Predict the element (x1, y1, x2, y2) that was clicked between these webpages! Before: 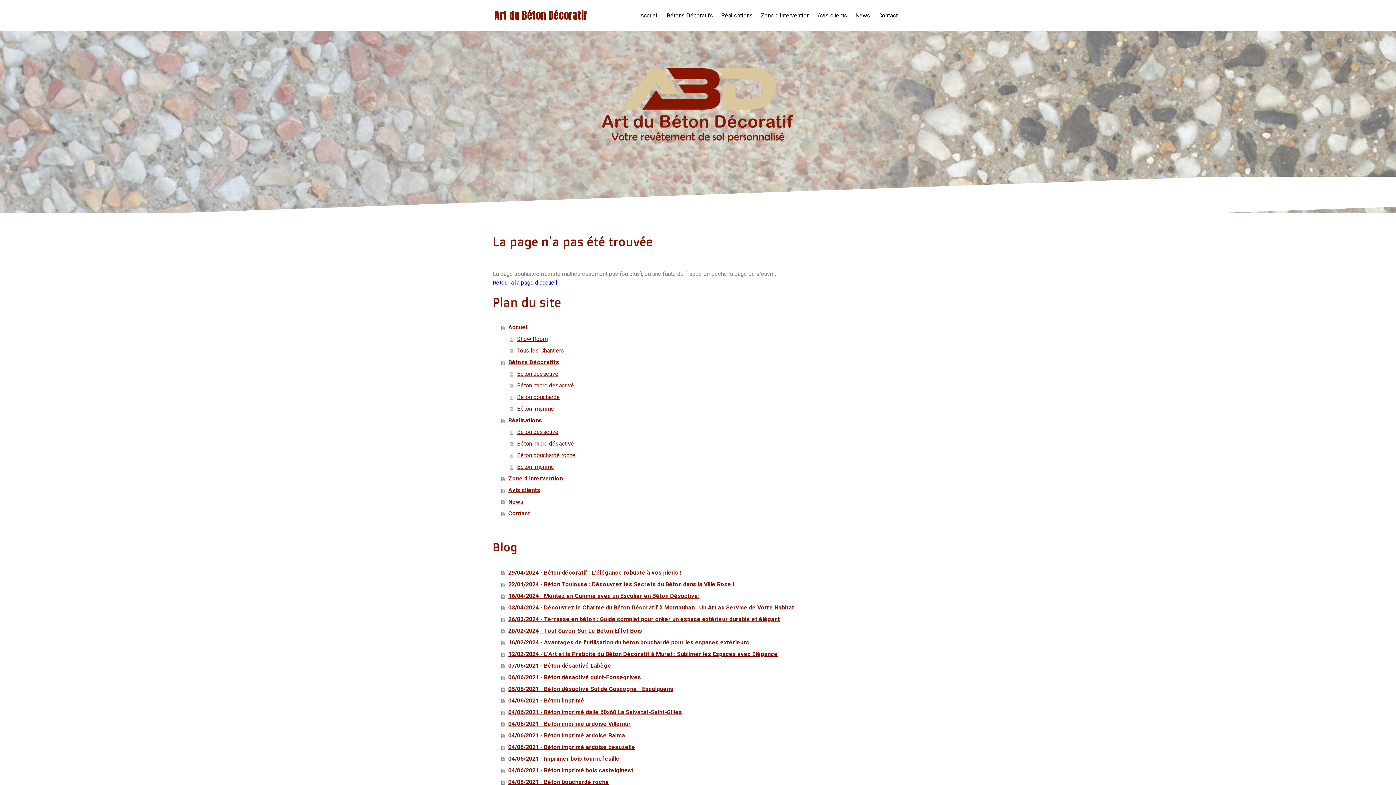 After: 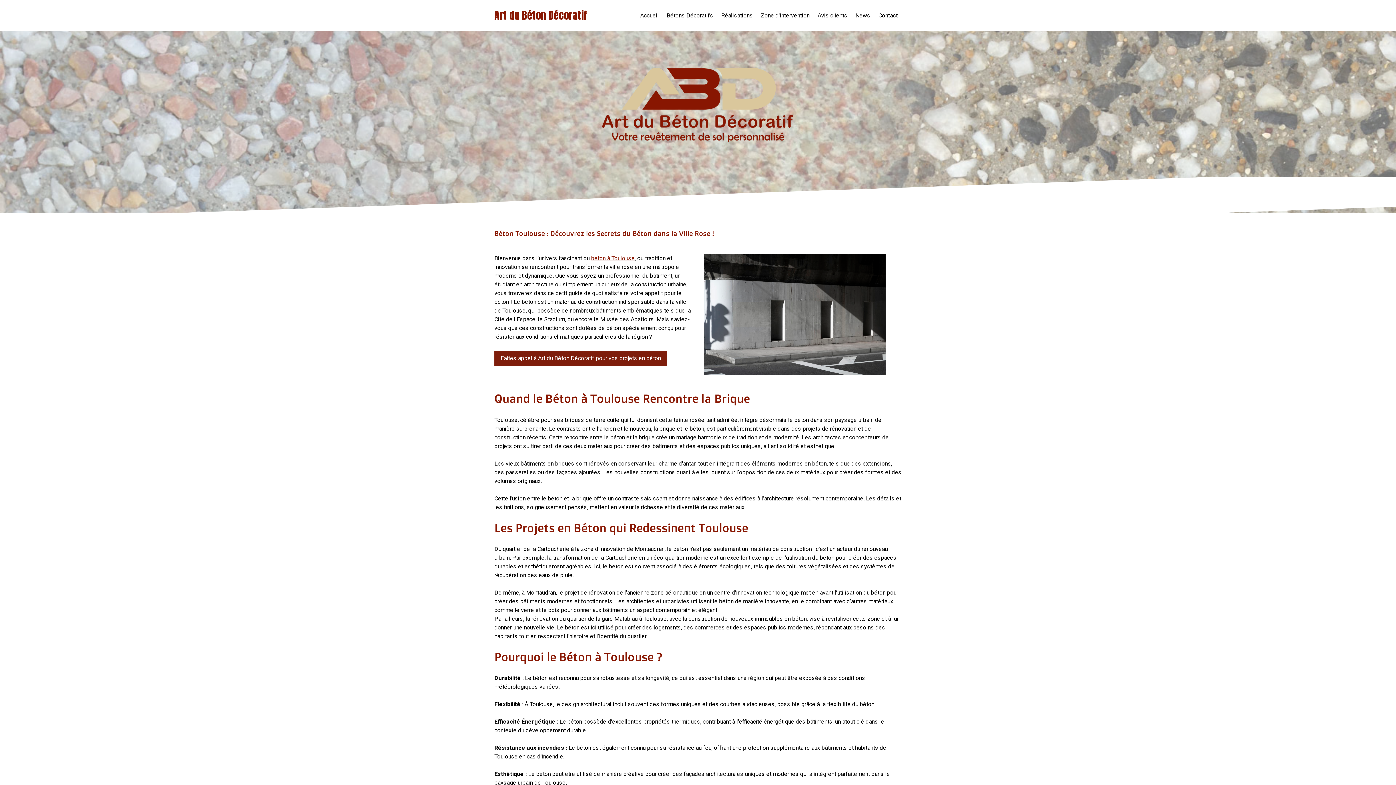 Action: label: 22/04/2024 - Béton Toulouse : Découvrez les Secrets du Béton dans la Ville Rose ! bbox: (501, 578, 903, 590)